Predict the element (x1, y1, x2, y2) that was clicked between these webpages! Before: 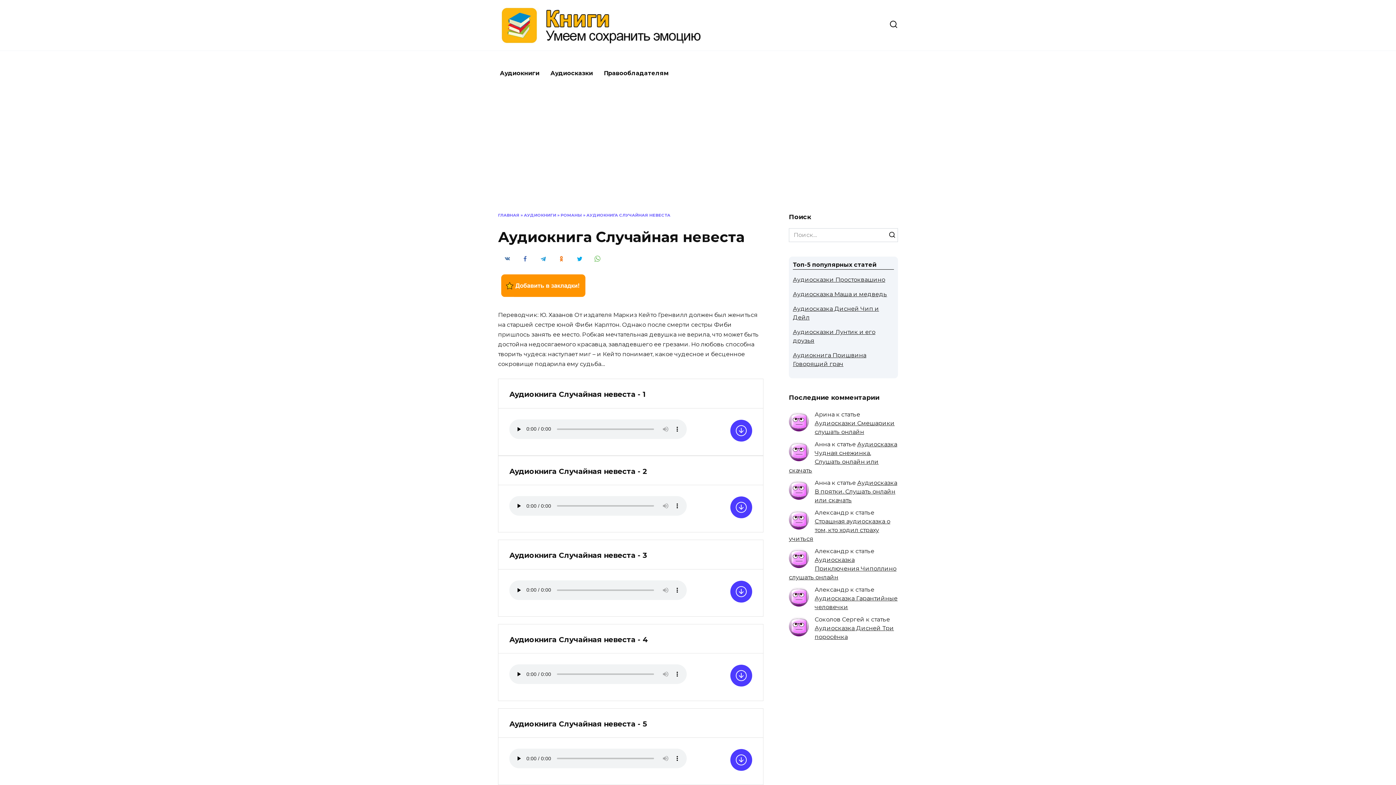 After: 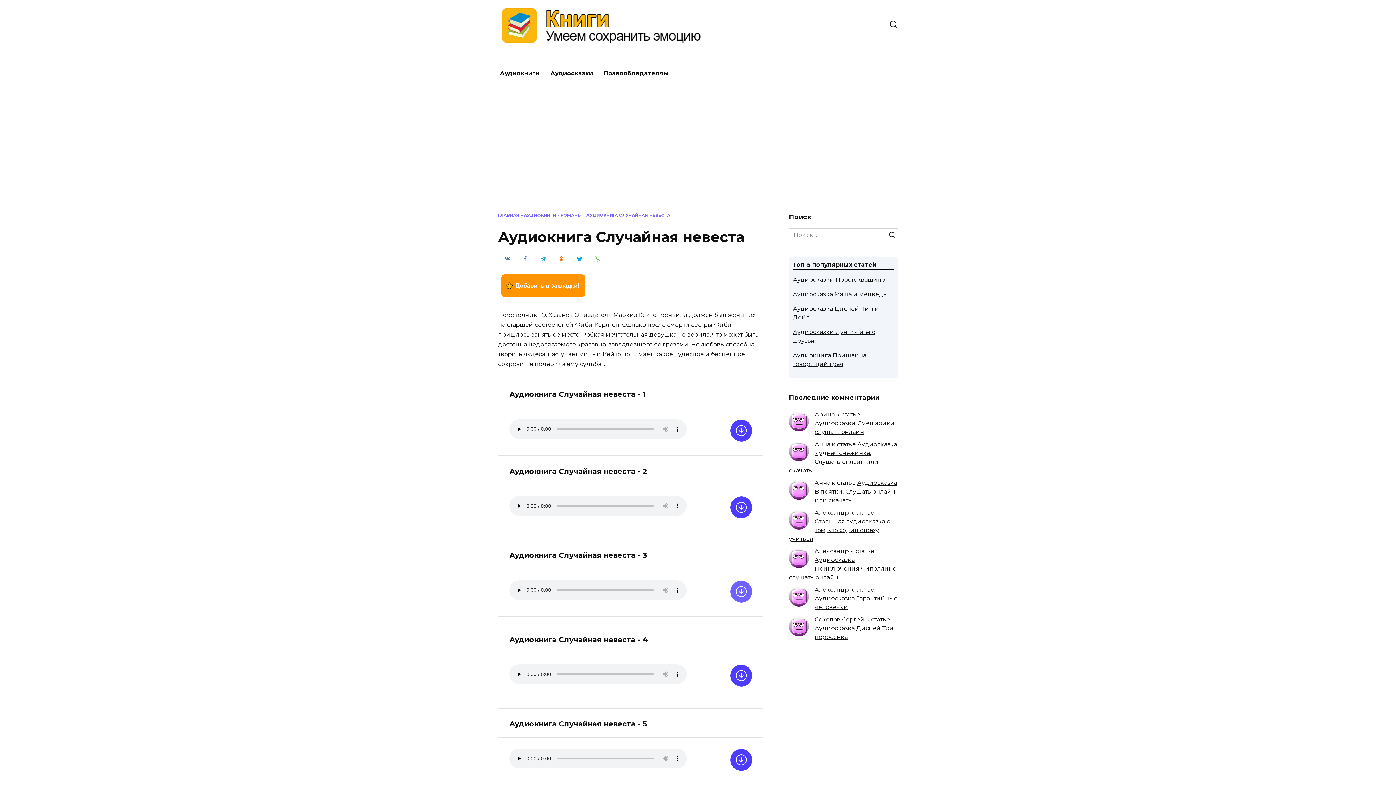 Action: bbox: (730, 581, 752, 602)